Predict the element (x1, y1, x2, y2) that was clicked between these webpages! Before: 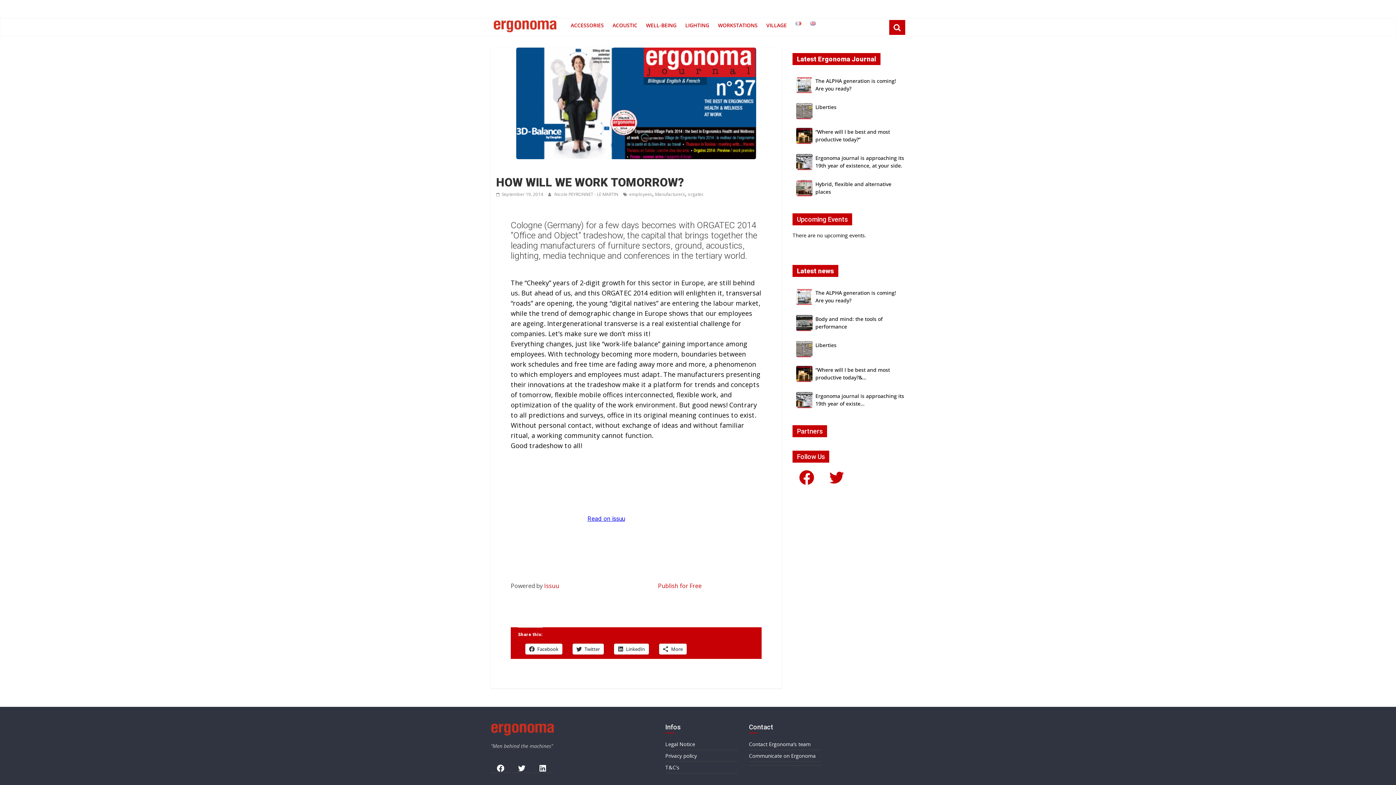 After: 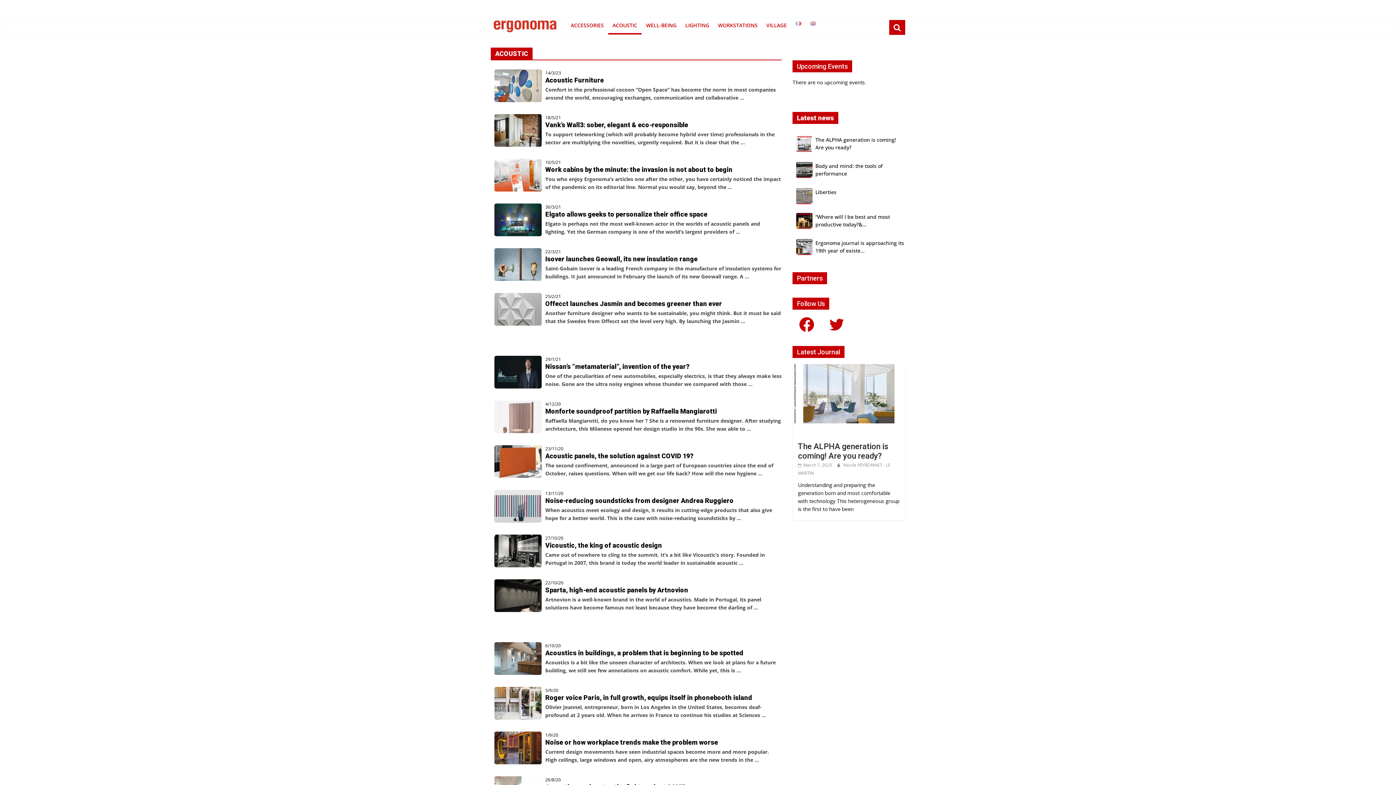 Action: bbox: (608, 17, 641, 33) label: ACOUSTIC